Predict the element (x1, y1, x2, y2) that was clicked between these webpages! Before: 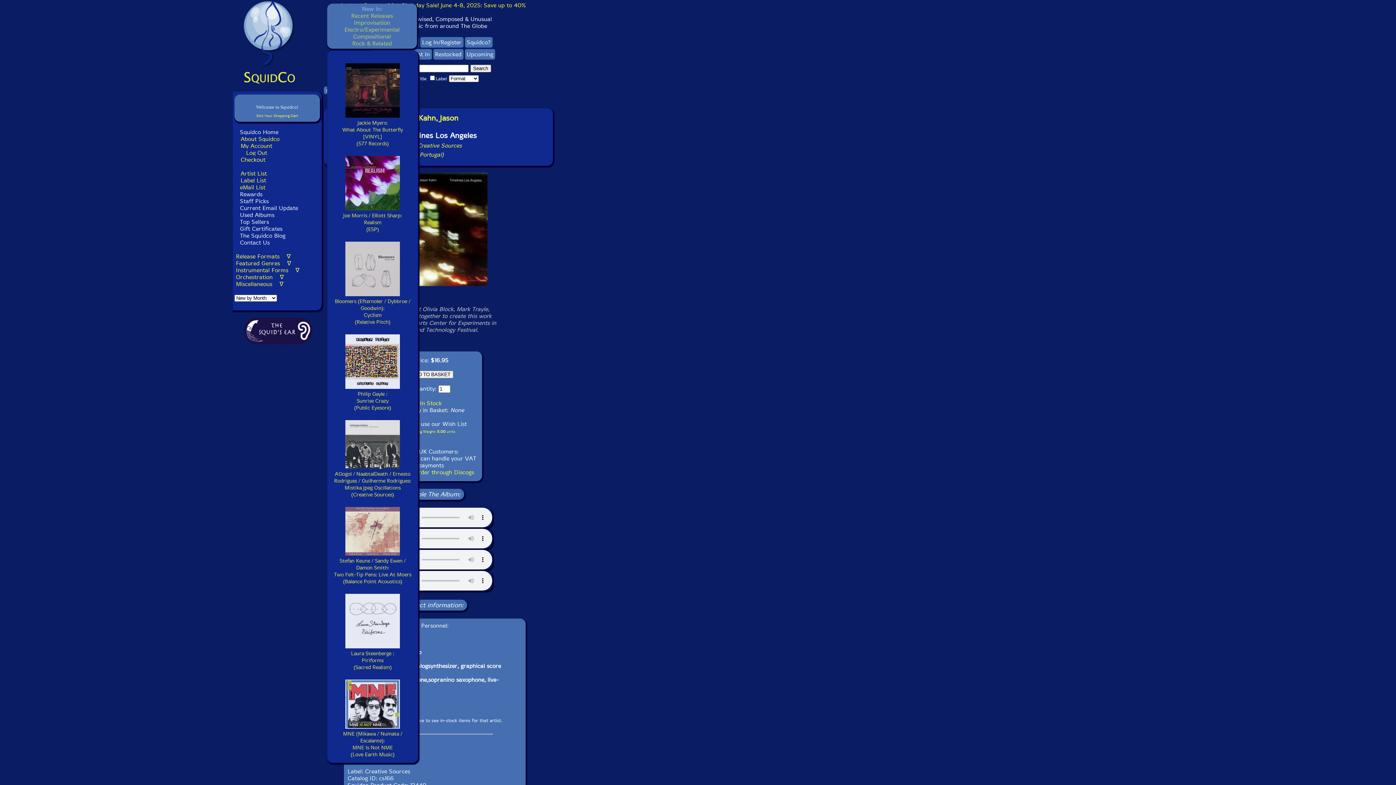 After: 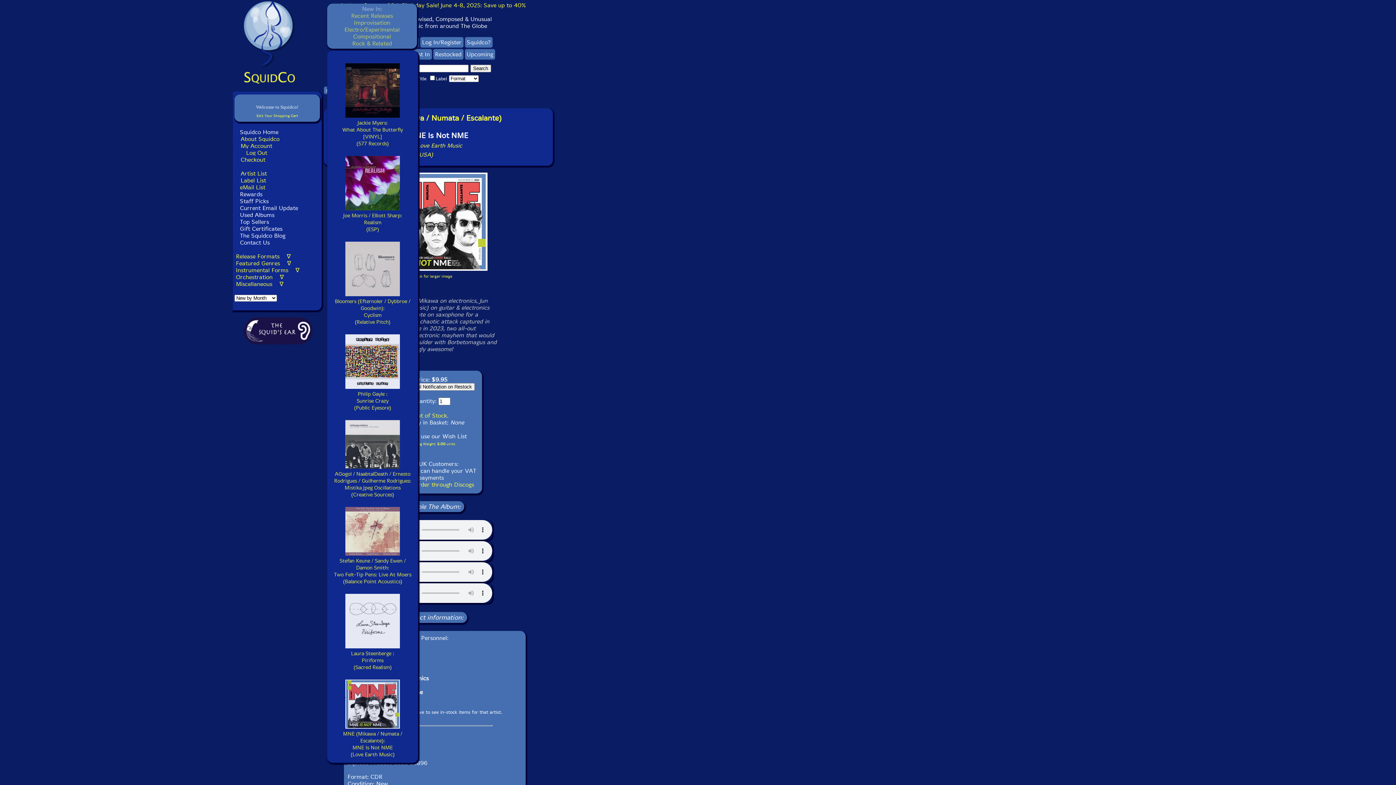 Action: label: 
MNE (Mikawa / Numata / Escalante):
MNE Is Not NME
(Love Earth Music) bbox: (343, 724, 402, 758)